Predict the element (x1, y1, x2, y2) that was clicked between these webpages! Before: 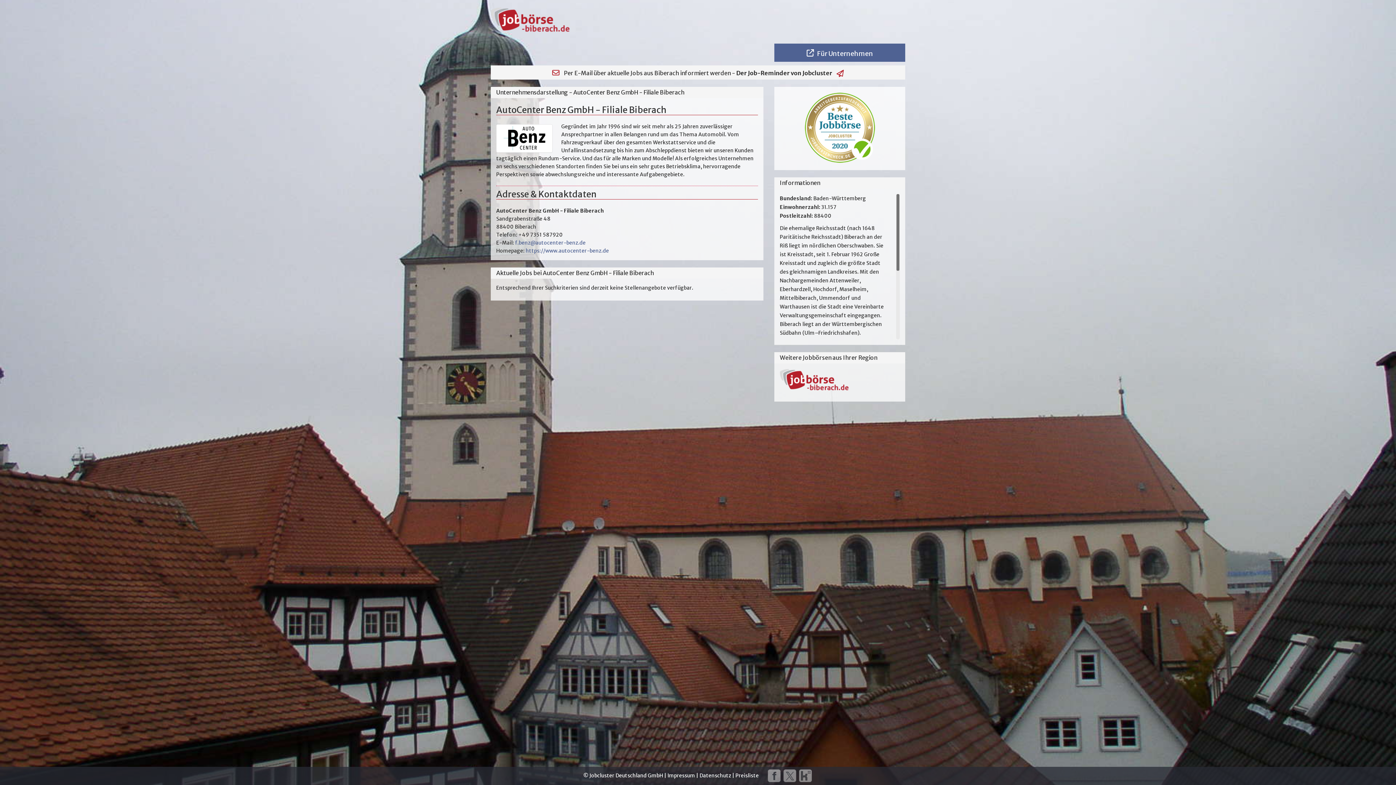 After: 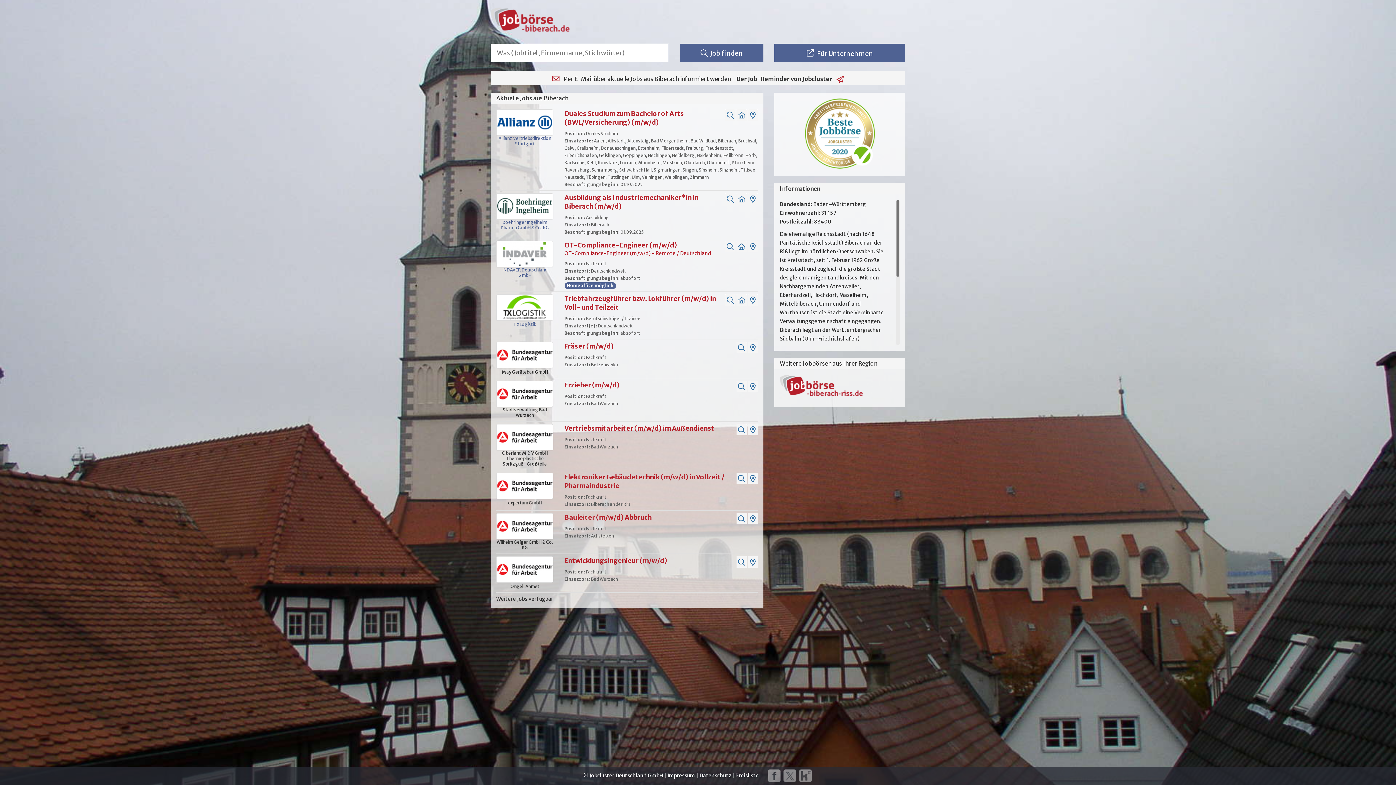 Action: bbox: (490, 3, 763, 32)